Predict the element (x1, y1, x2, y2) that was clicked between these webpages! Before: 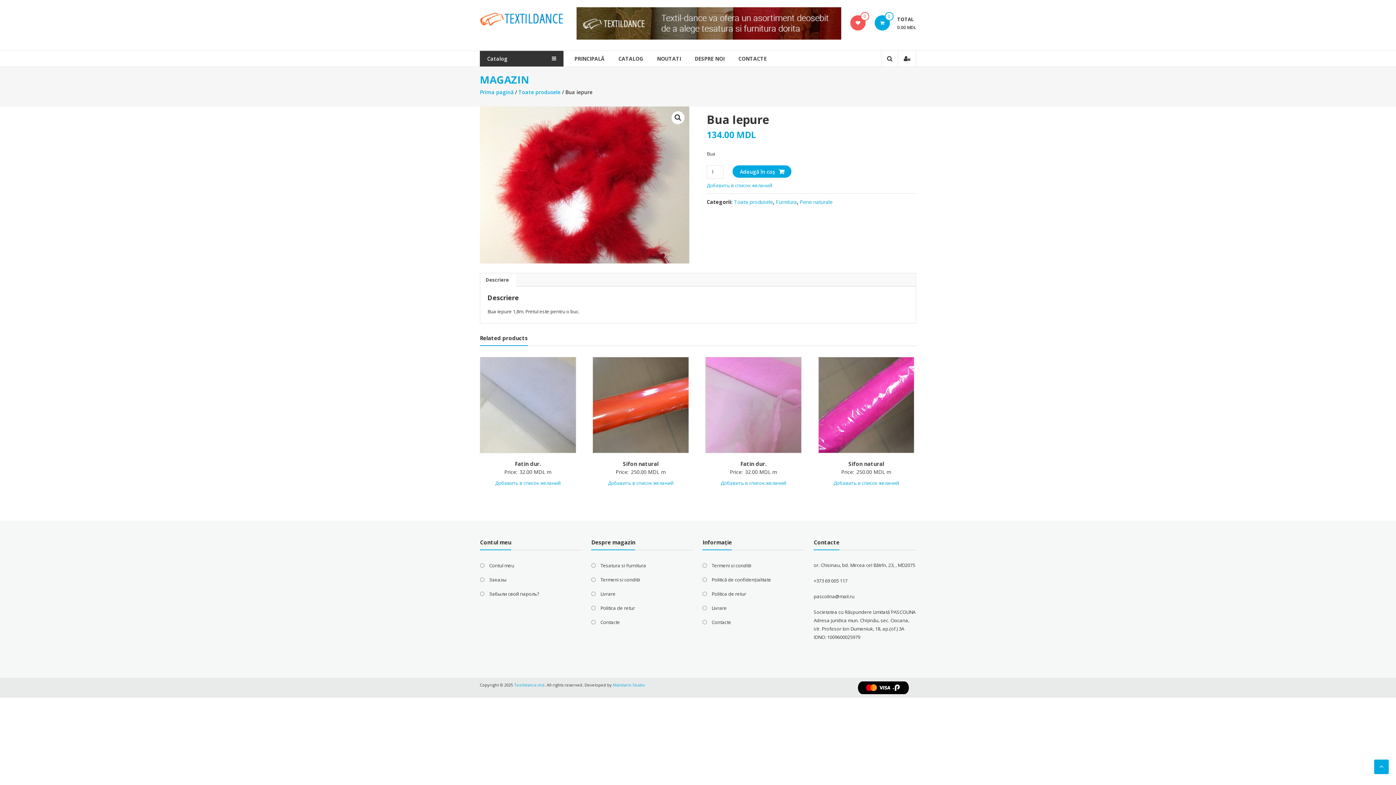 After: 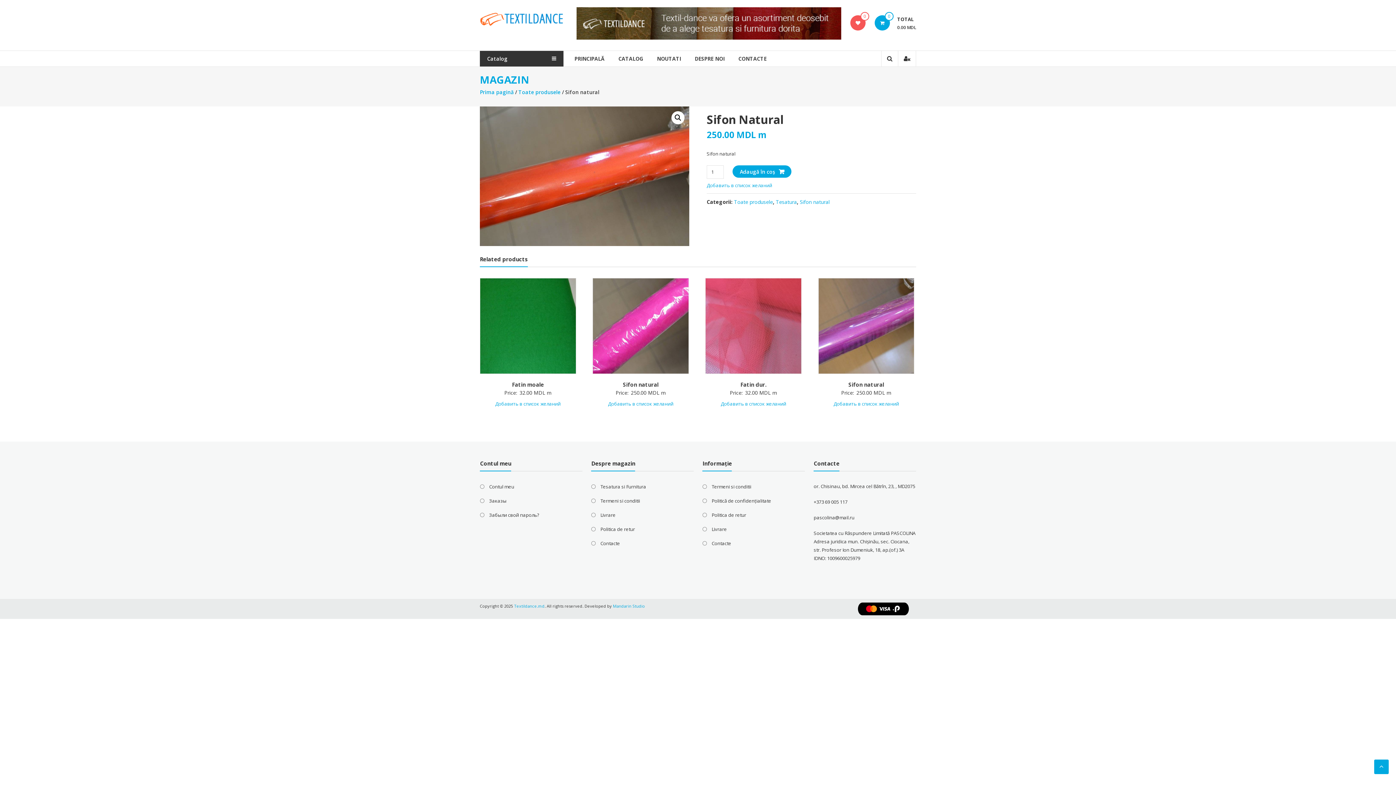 Action: bbox: (593, 357, 688, 452)